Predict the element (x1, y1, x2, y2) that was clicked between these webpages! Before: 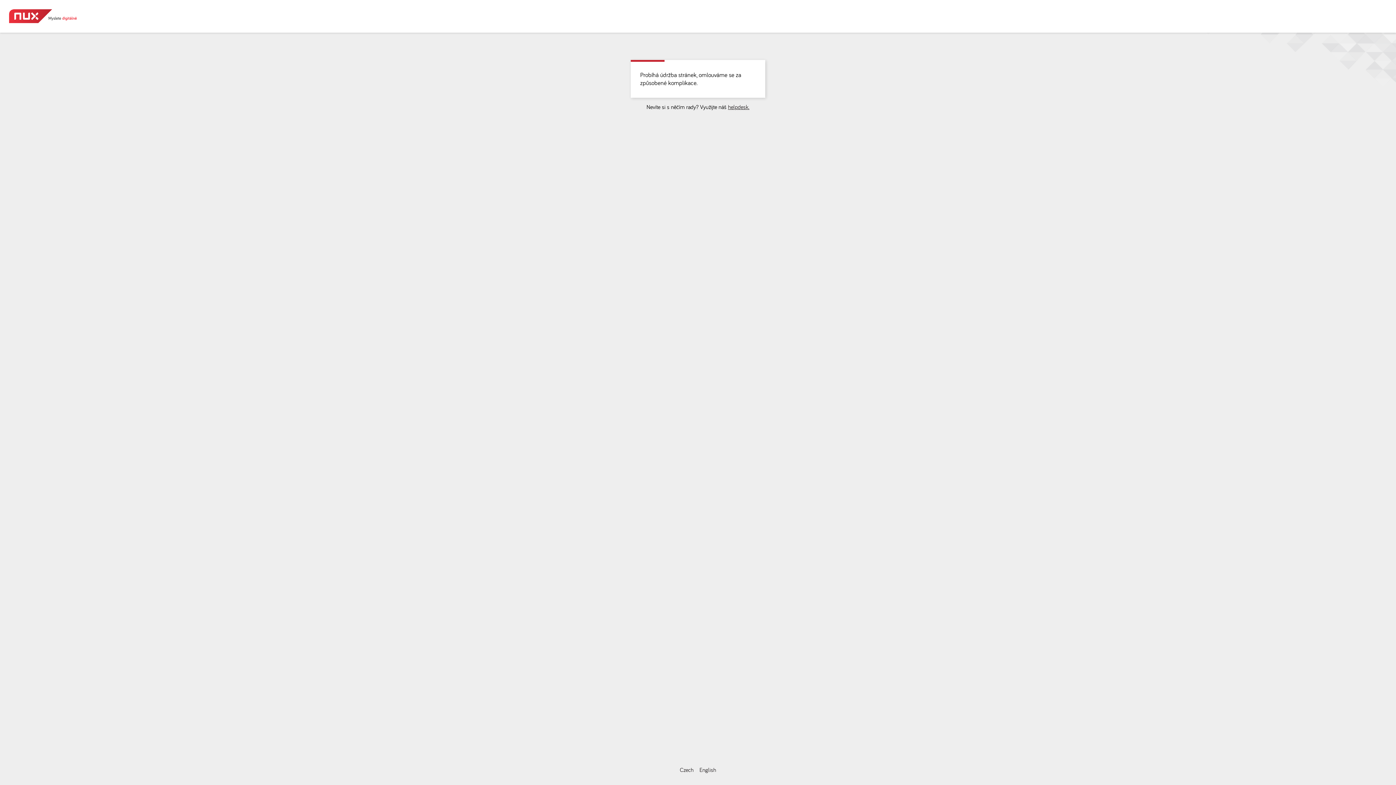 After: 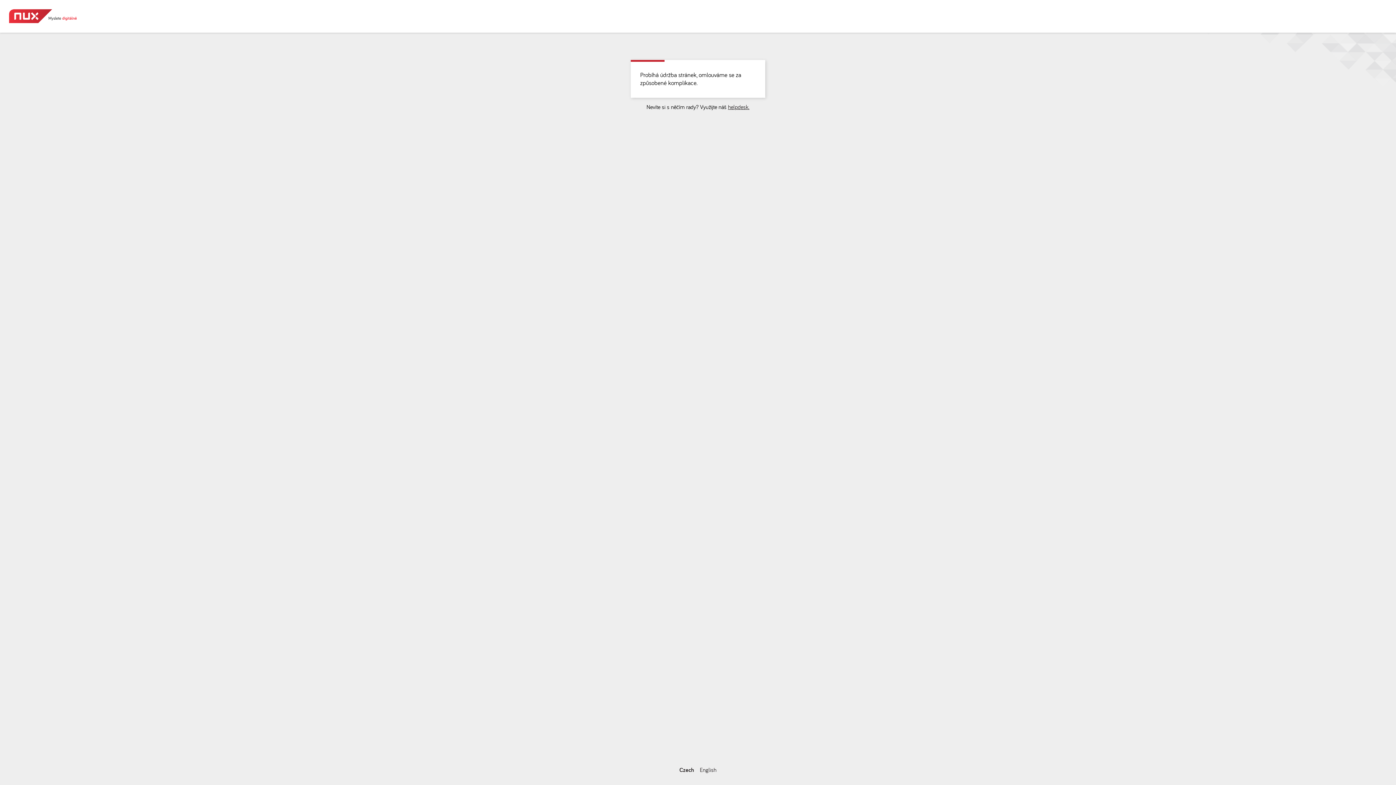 Action: bbox: (680, 766, 693, 773) label: Czech